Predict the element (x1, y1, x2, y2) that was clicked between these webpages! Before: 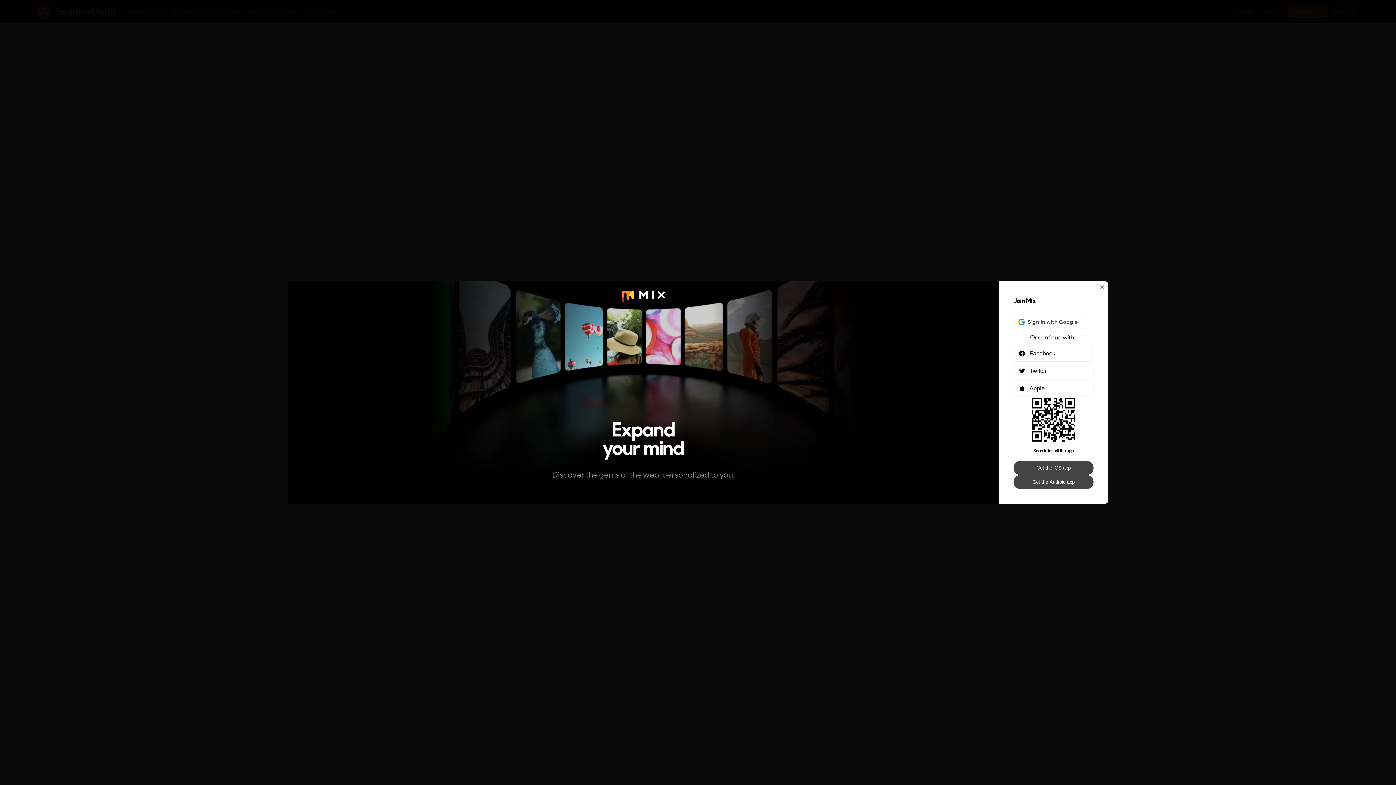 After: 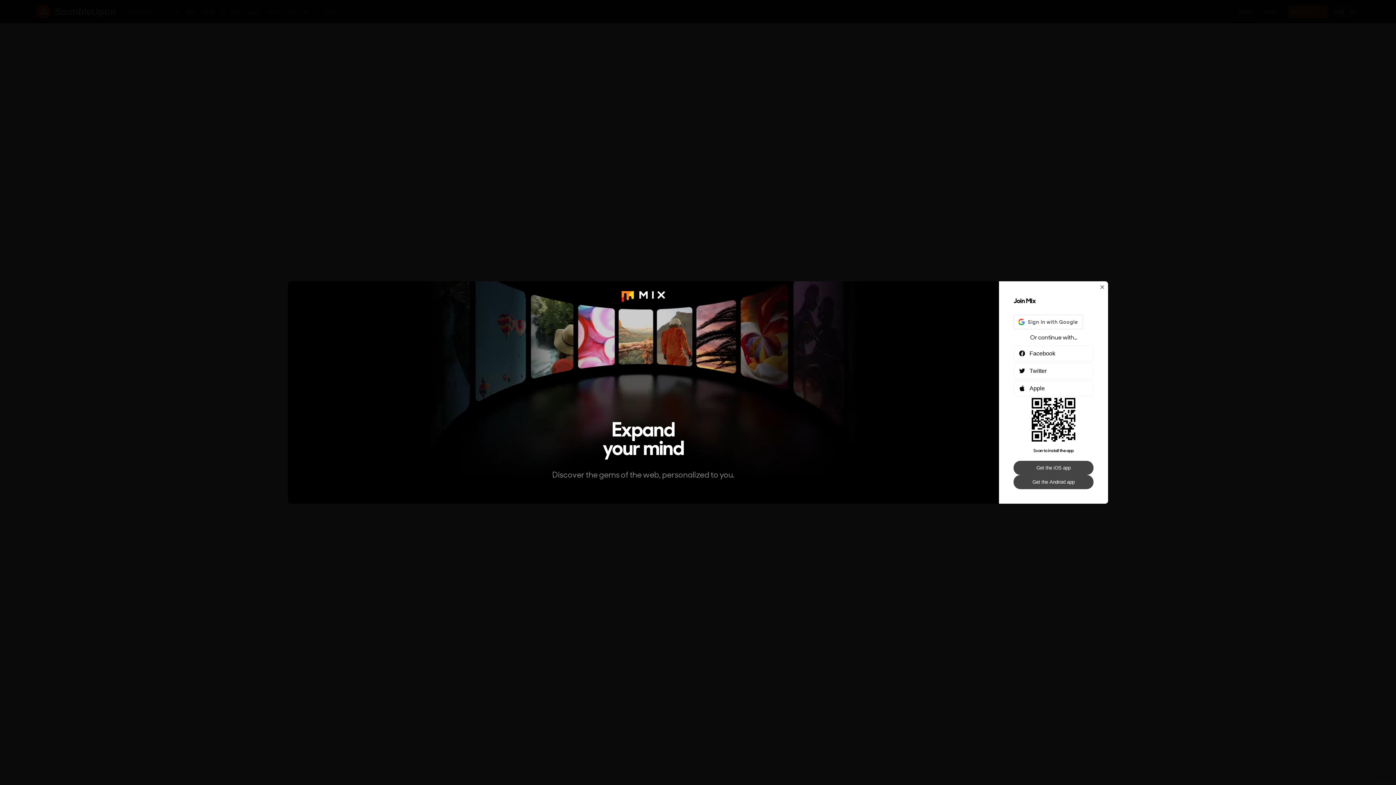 Action: bbox: (1013, 475, 1093, 489) label: Get the Android app